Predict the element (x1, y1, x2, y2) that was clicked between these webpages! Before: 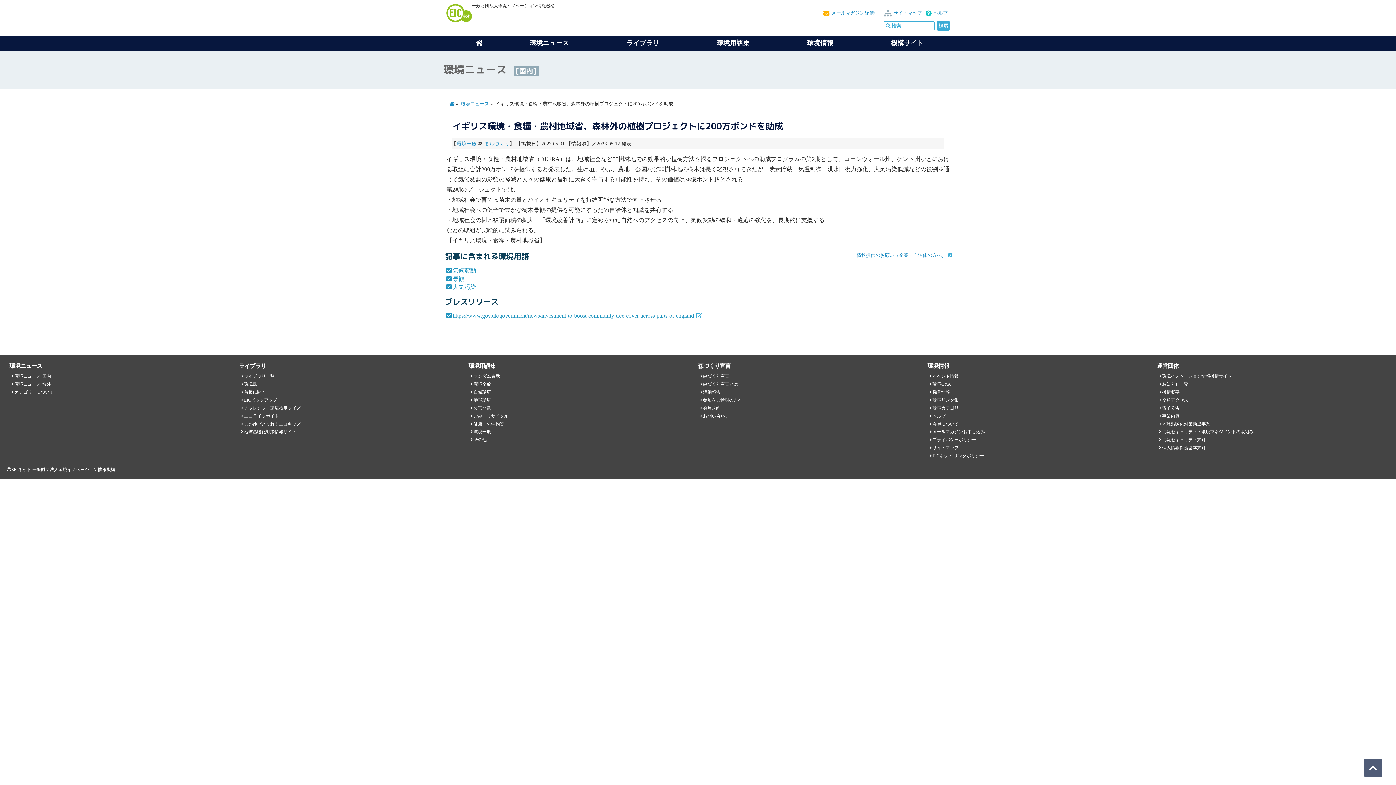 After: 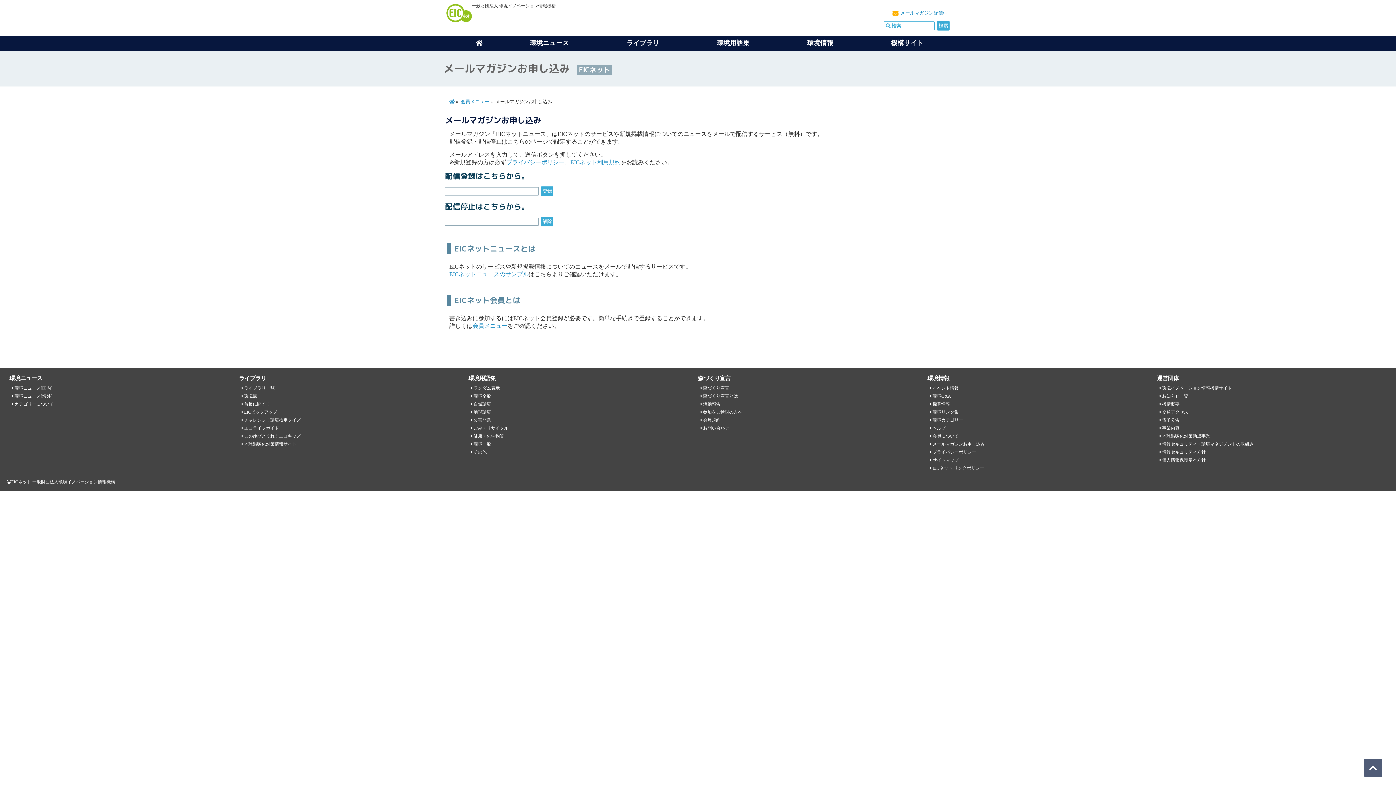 Action: bbox: (831, 10, 878, 15) label: メールマガジン配信中